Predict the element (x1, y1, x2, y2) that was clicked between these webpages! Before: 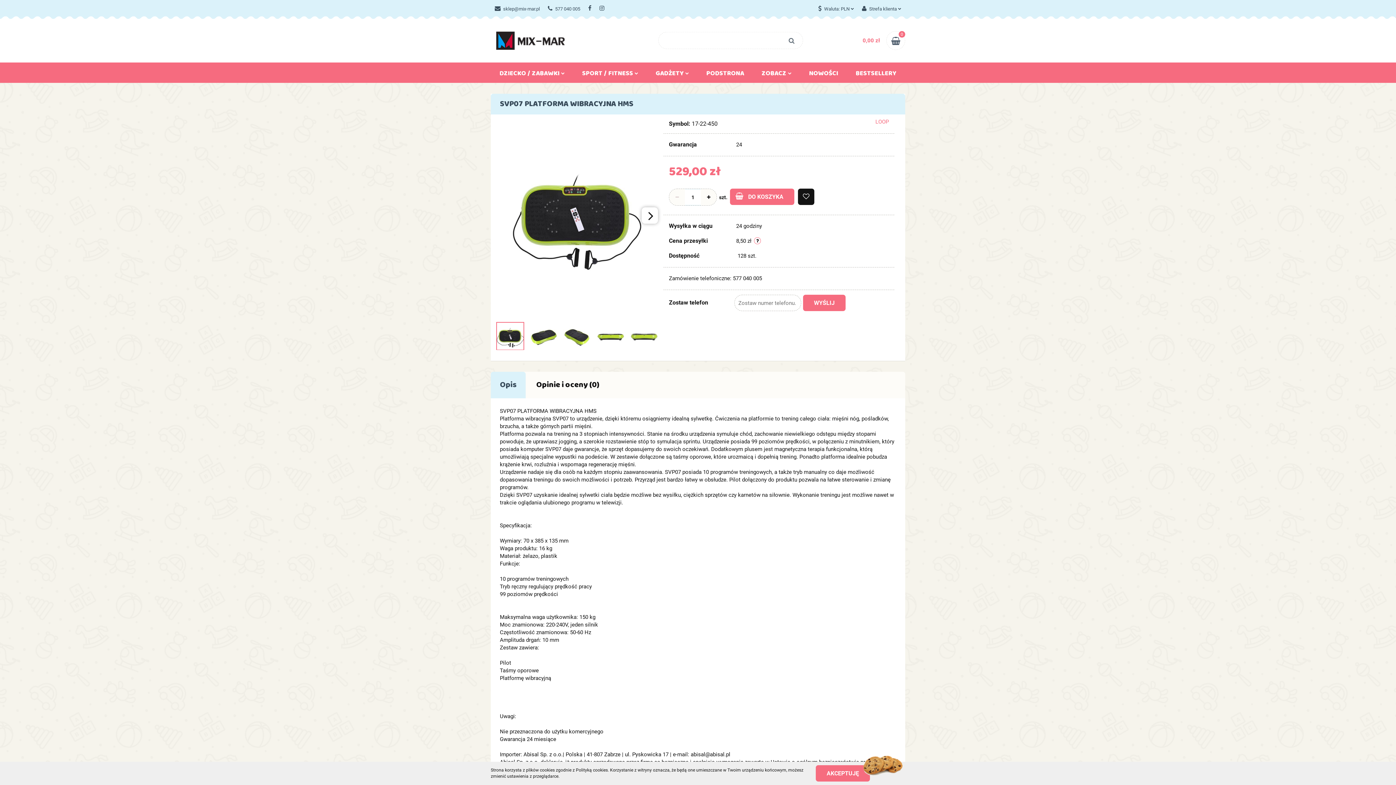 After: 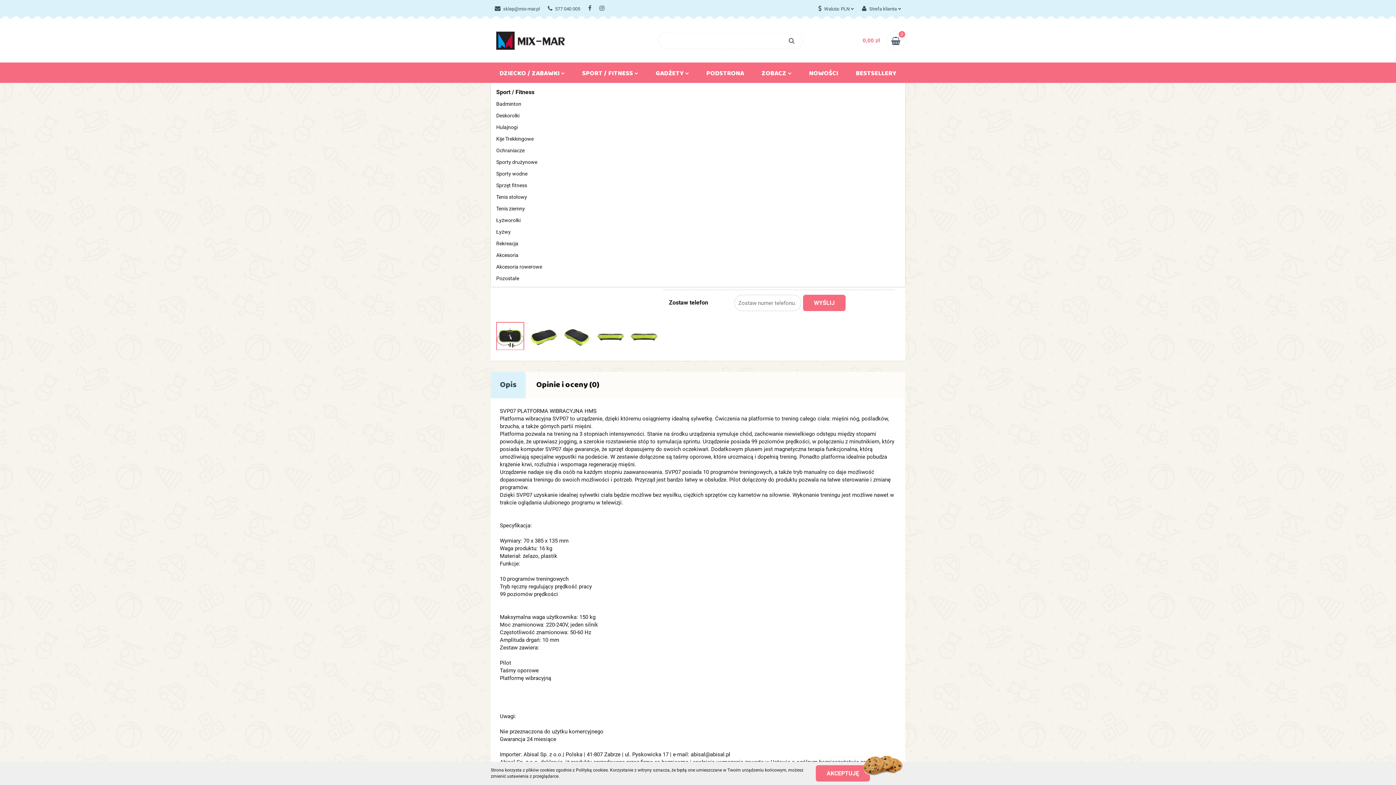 Action: bbox: (573, 62, 647, 82) label: SPORT / FITNESS 